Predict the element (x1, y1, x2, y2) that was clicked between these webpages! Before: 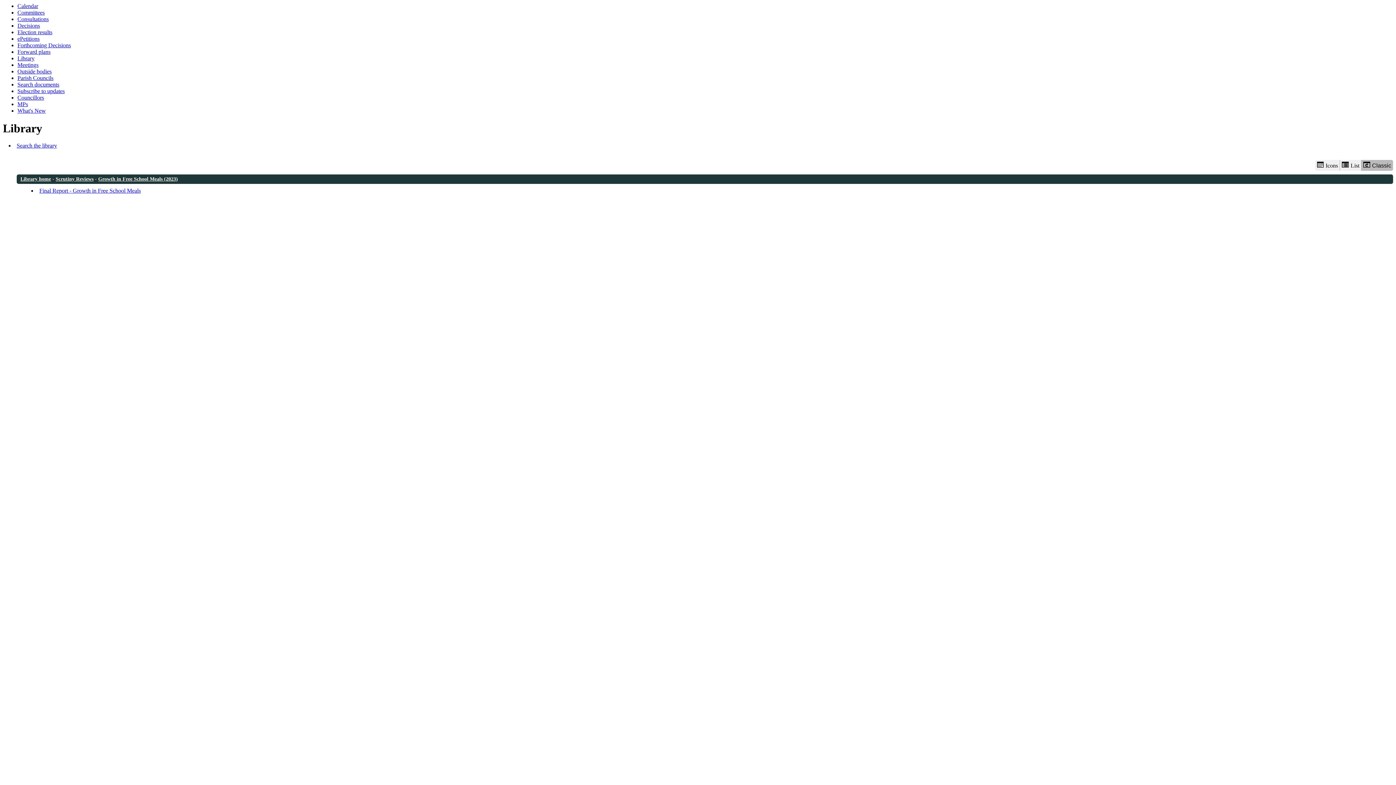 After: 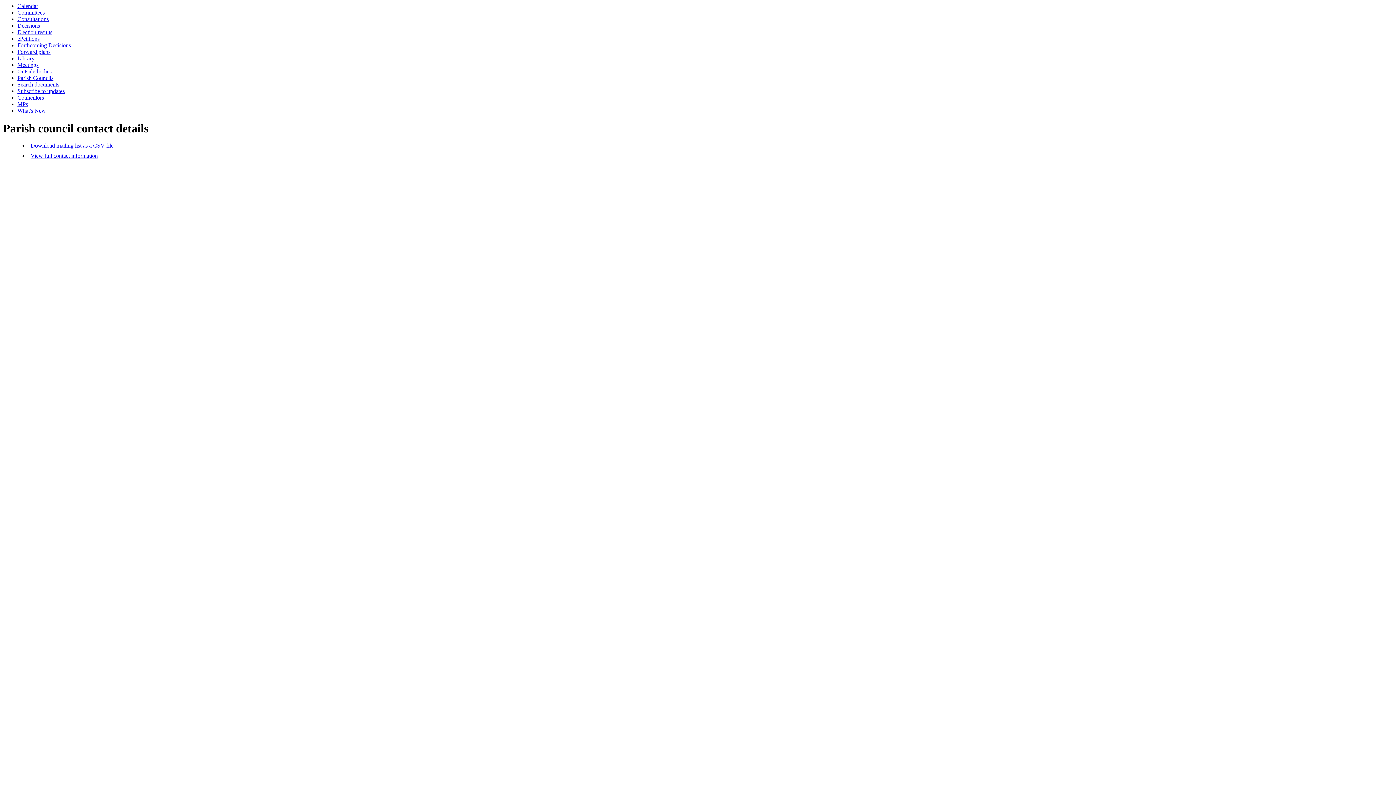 Action: bbox: (17, 74, 53, 81) label: Parish Councils